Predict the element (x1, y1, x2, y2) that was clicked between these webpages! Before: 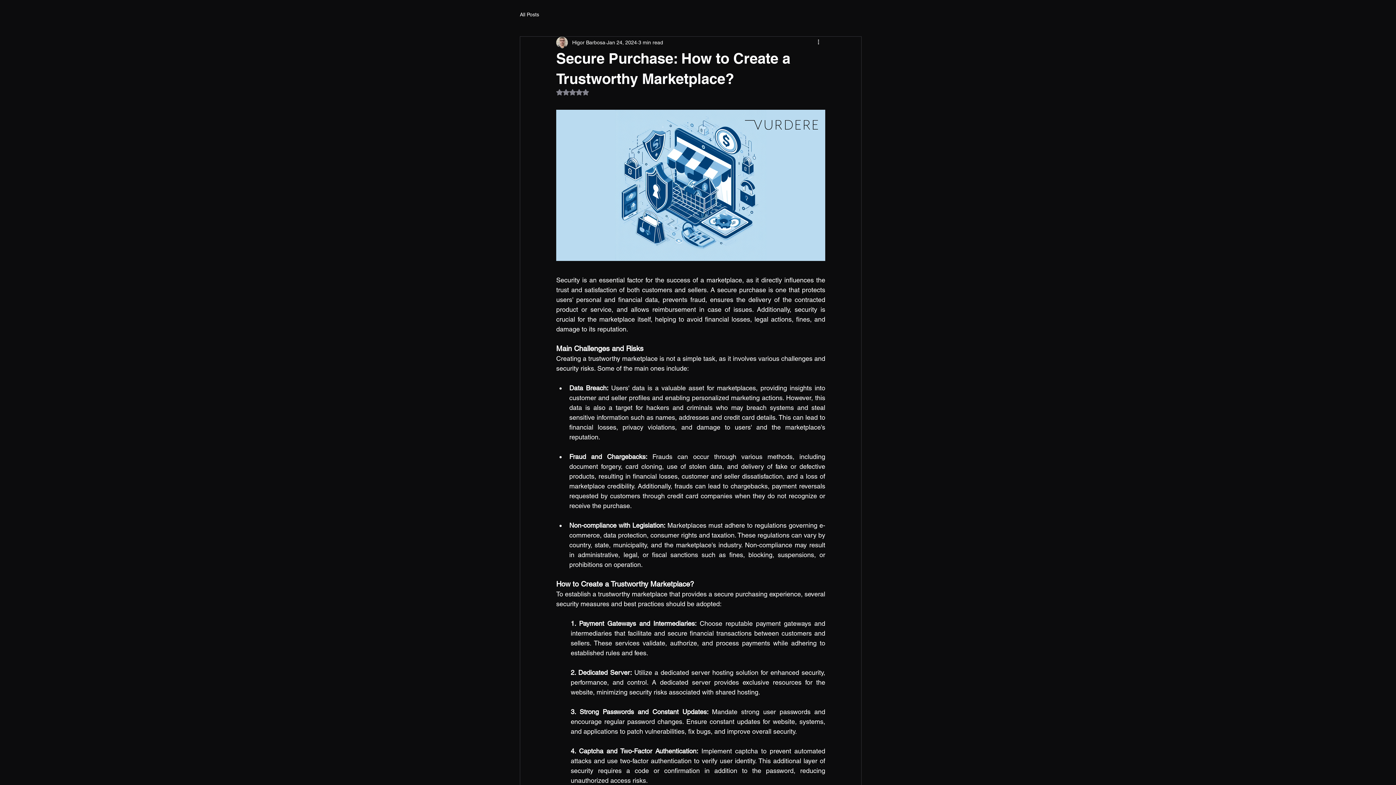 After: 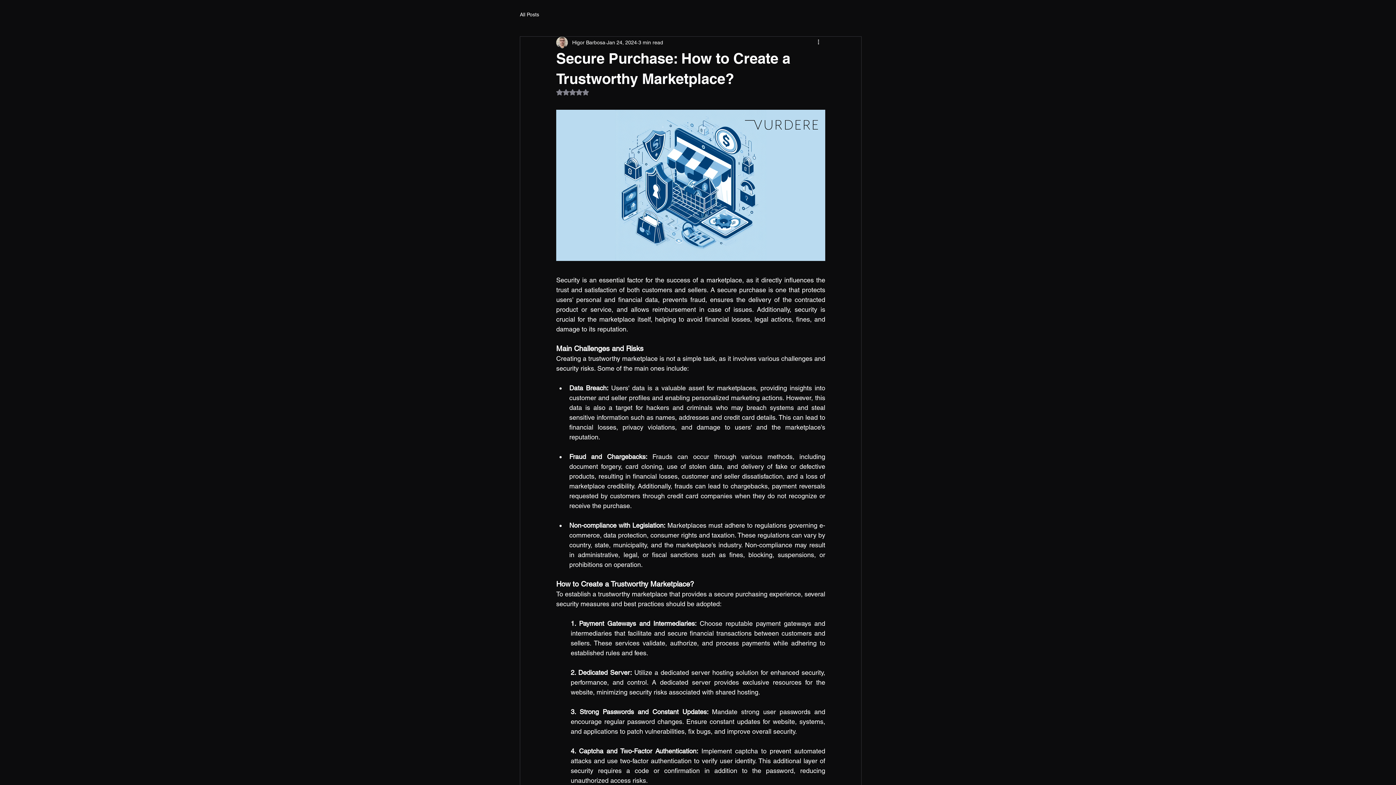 Action: label: Rated NaN out of 5 stars. bbox: (556, 89, 589, 95)